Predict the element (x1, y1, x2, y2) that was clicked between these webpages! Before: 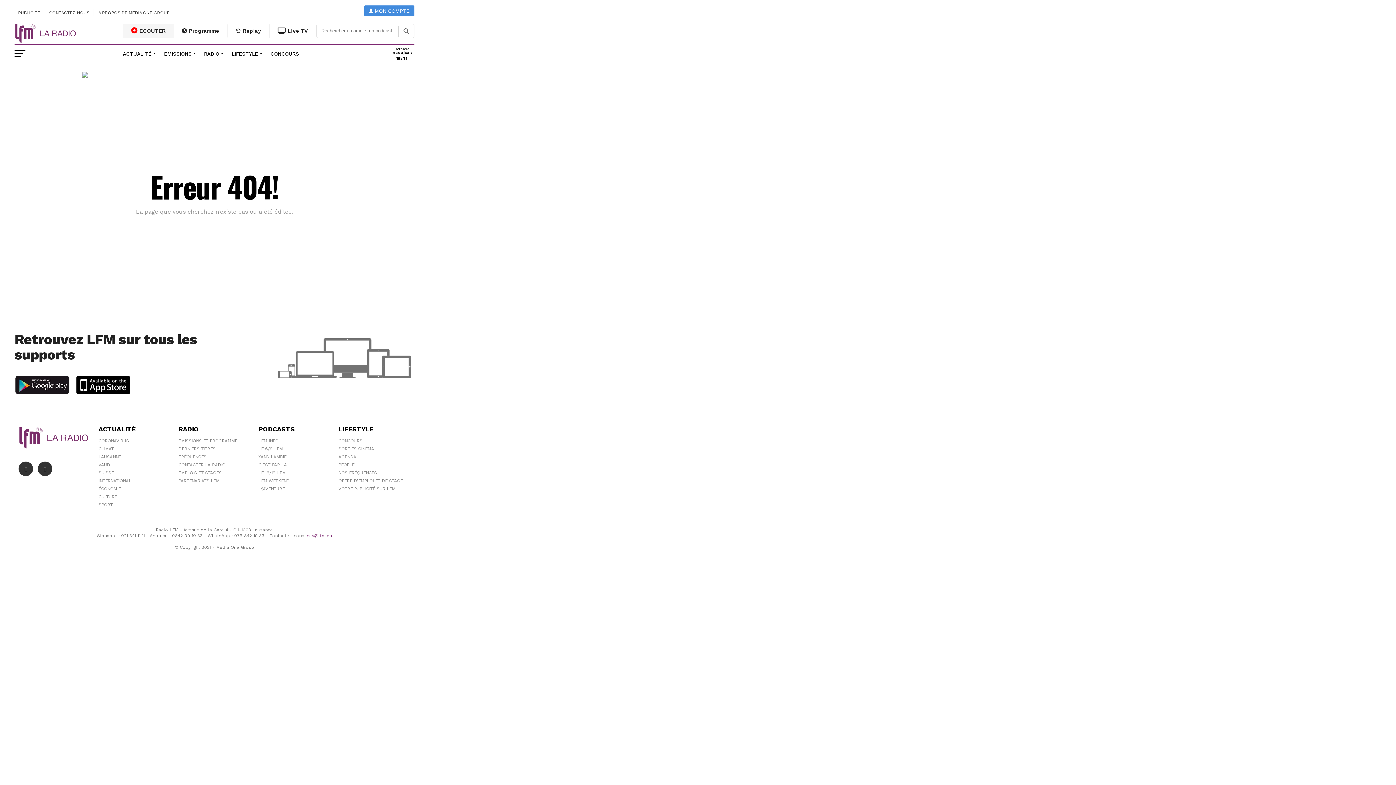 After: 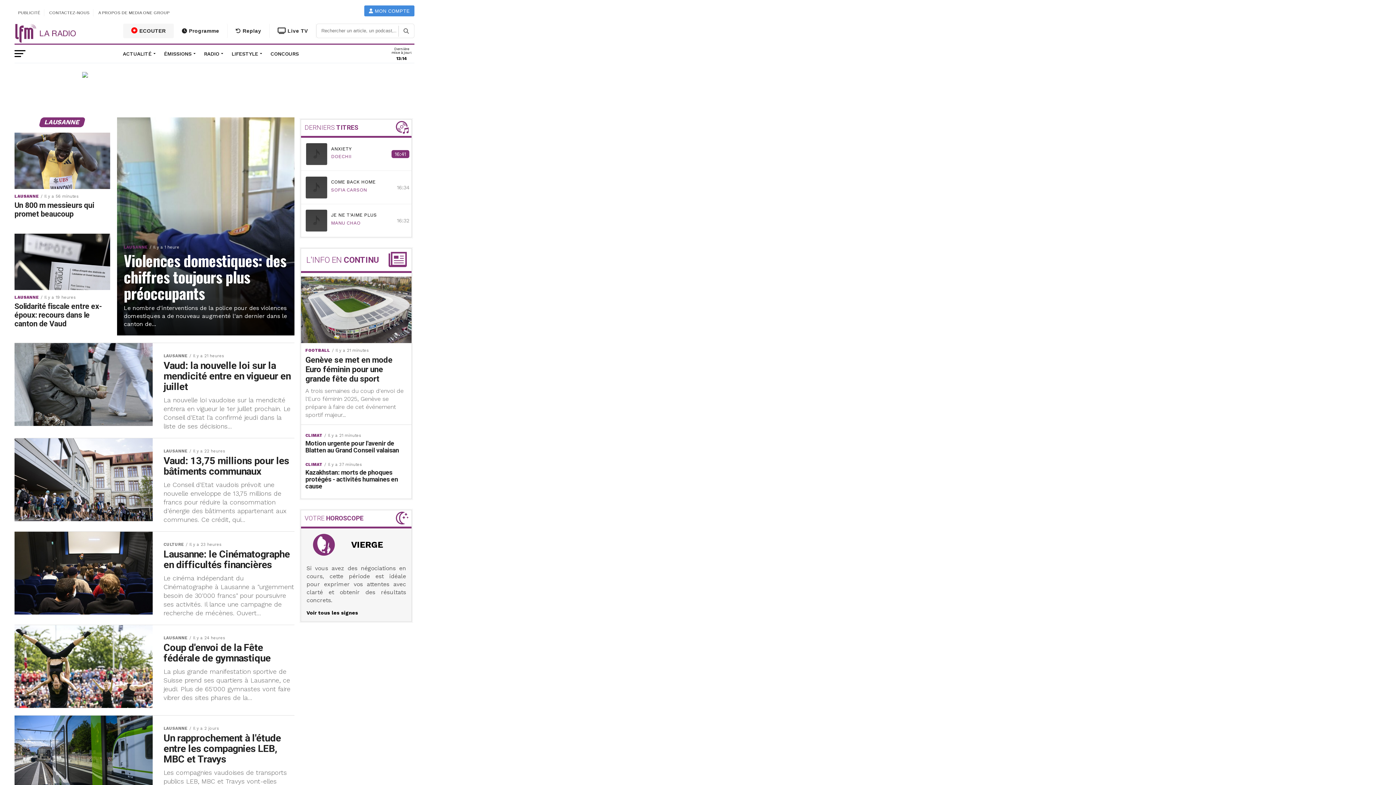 Action: bbox: (98, 454, 121, 459) label: LAUSANNE